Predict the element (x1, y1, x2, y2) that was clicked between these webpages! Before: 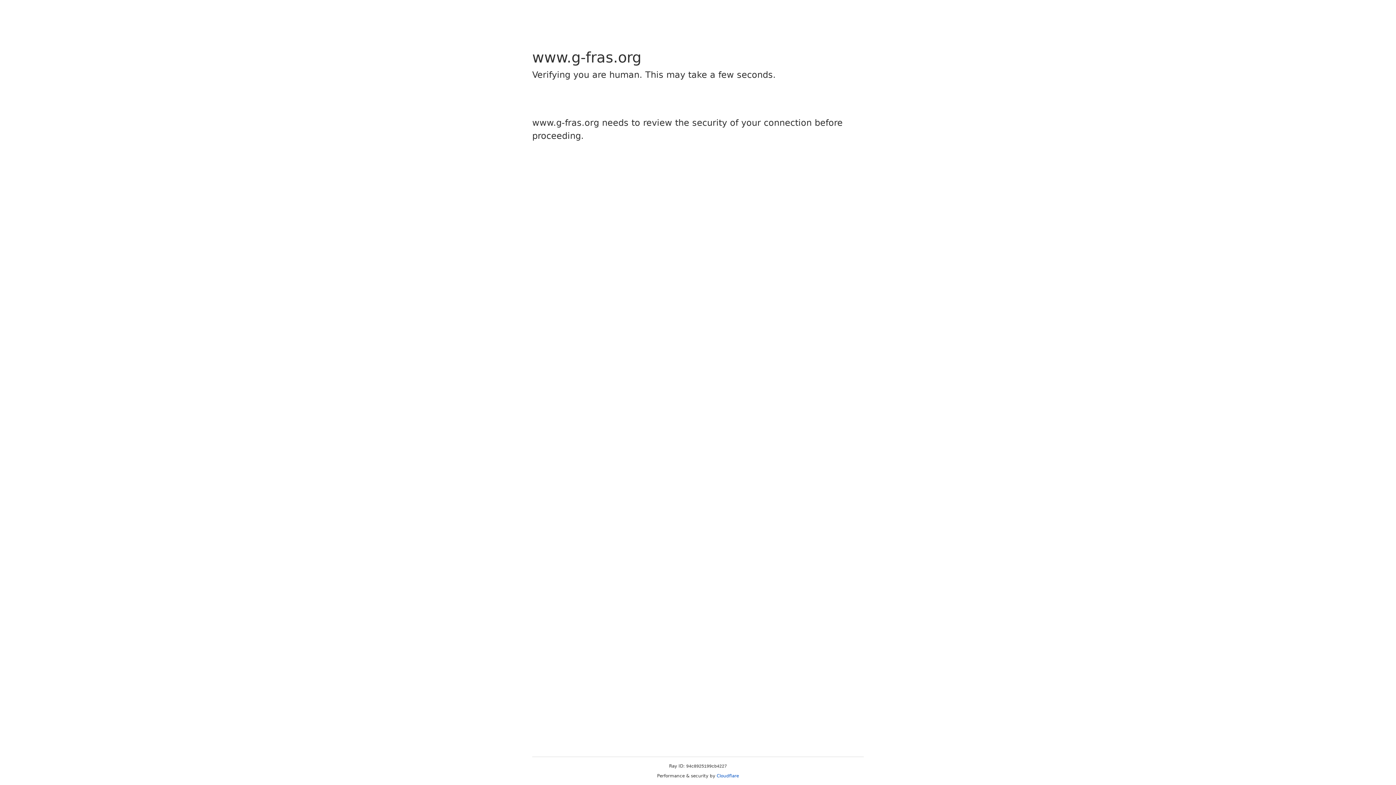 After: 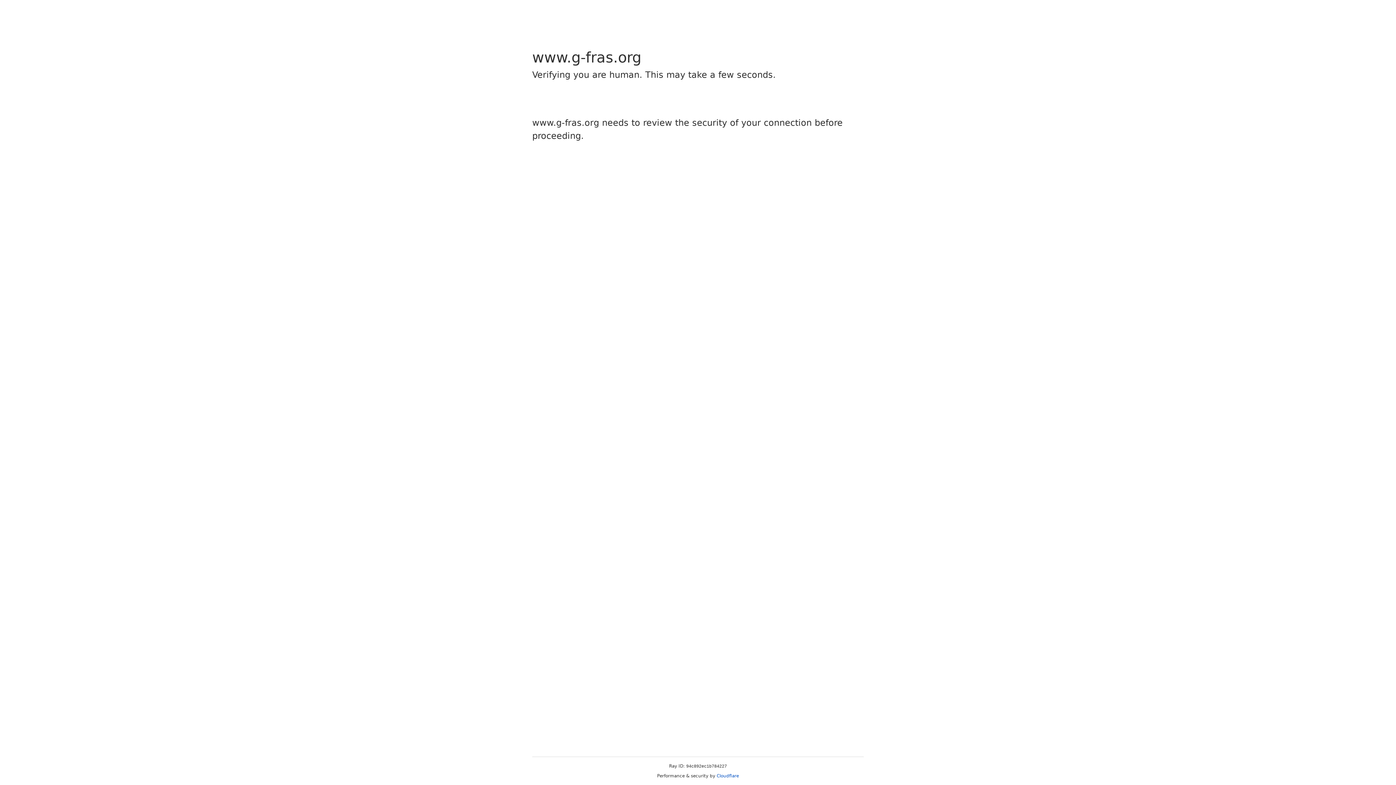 Action: bbox: (716, 773, 739, 778) label: Cloudflare